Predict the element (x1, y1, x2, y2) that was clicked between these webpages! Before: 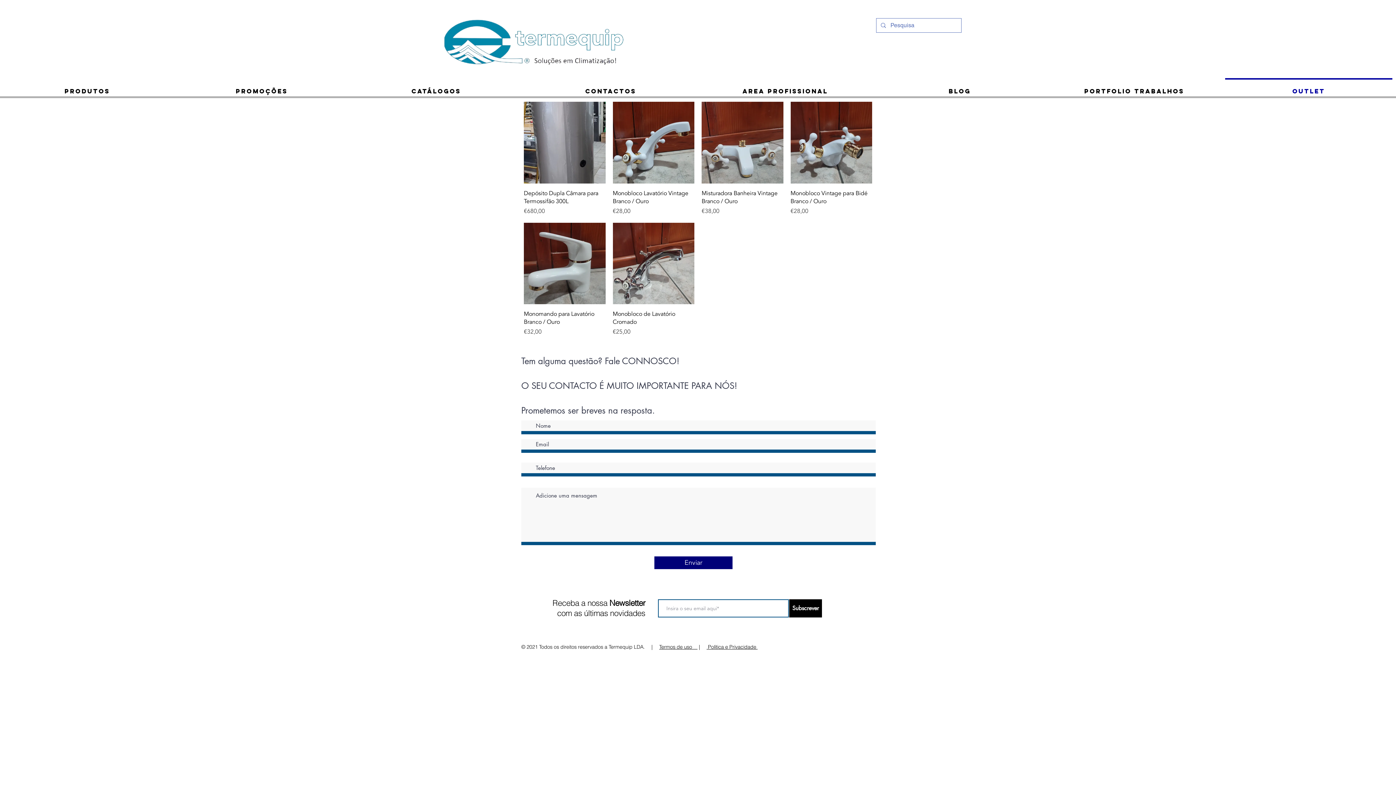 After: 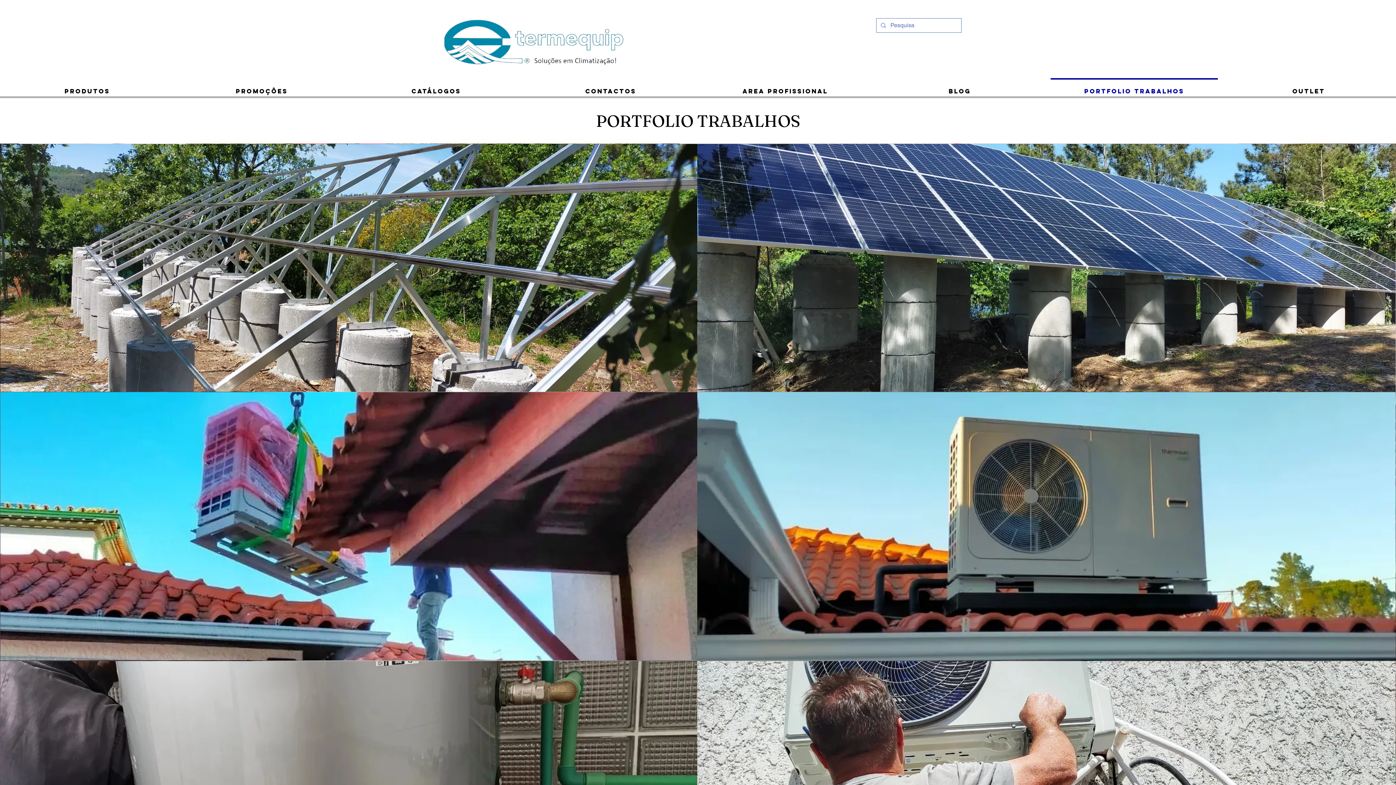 Action: bbox: (1047, 78, 1221, 98) label: PORTFOLIO TRABALHOS